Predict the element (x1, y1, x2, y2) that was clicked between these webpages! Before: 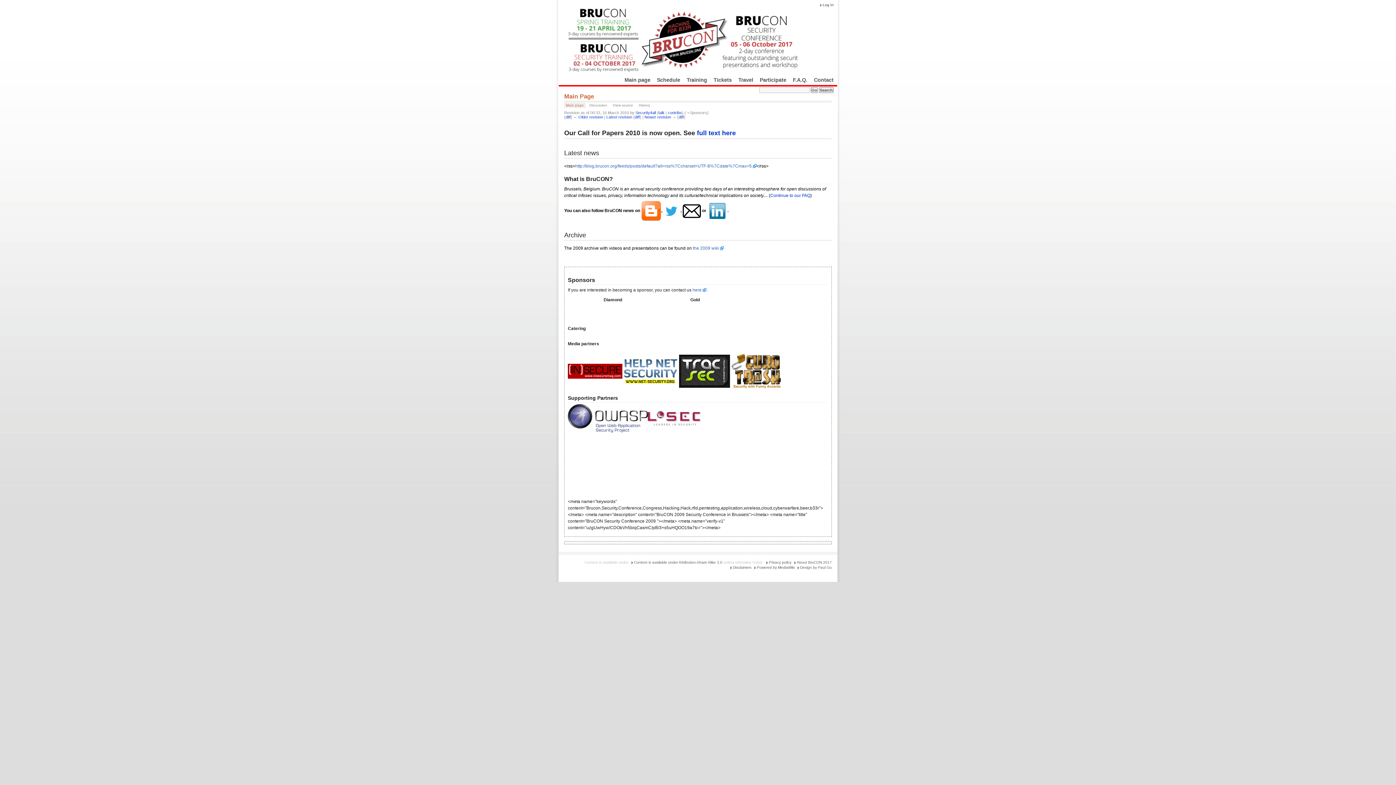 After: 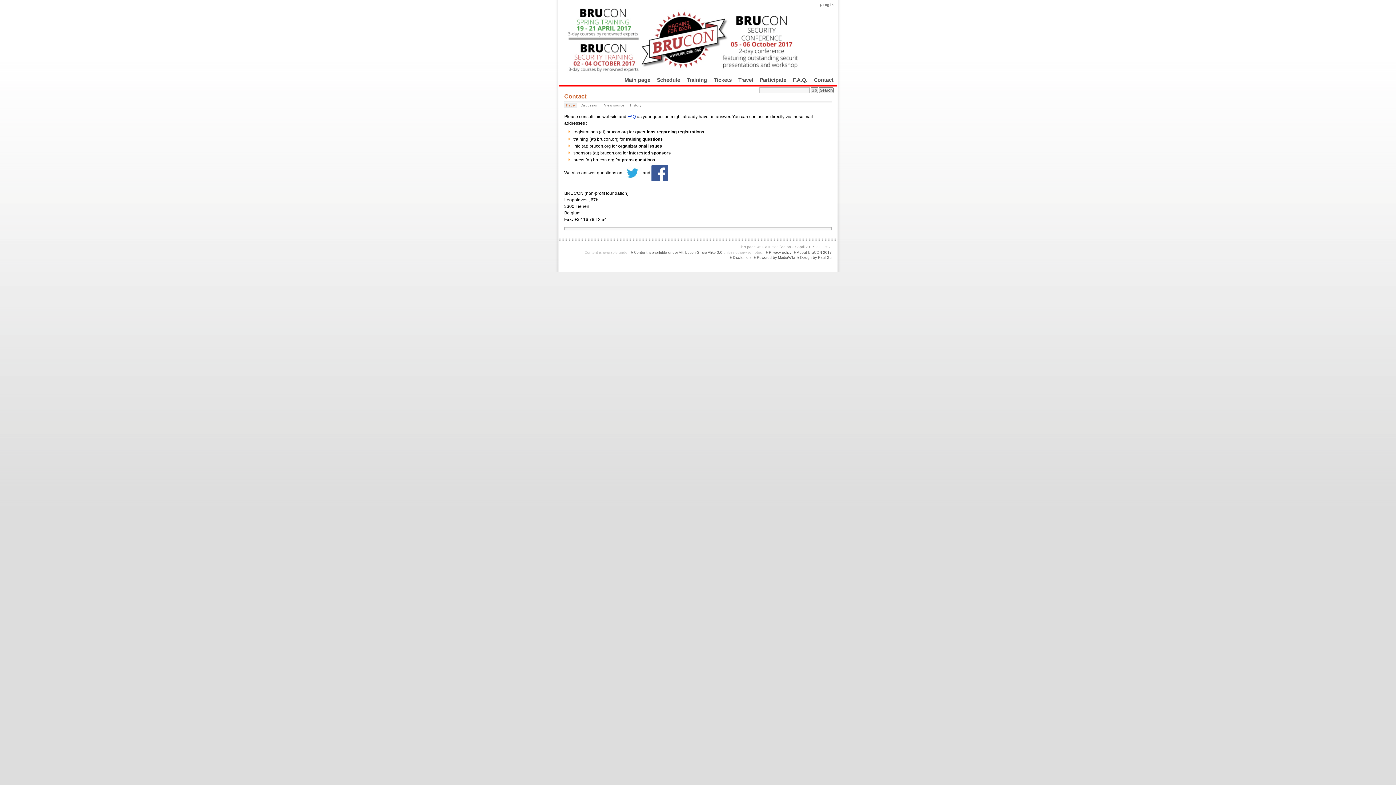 Action: bbox: (810, 75, 837, 84) label: Contact